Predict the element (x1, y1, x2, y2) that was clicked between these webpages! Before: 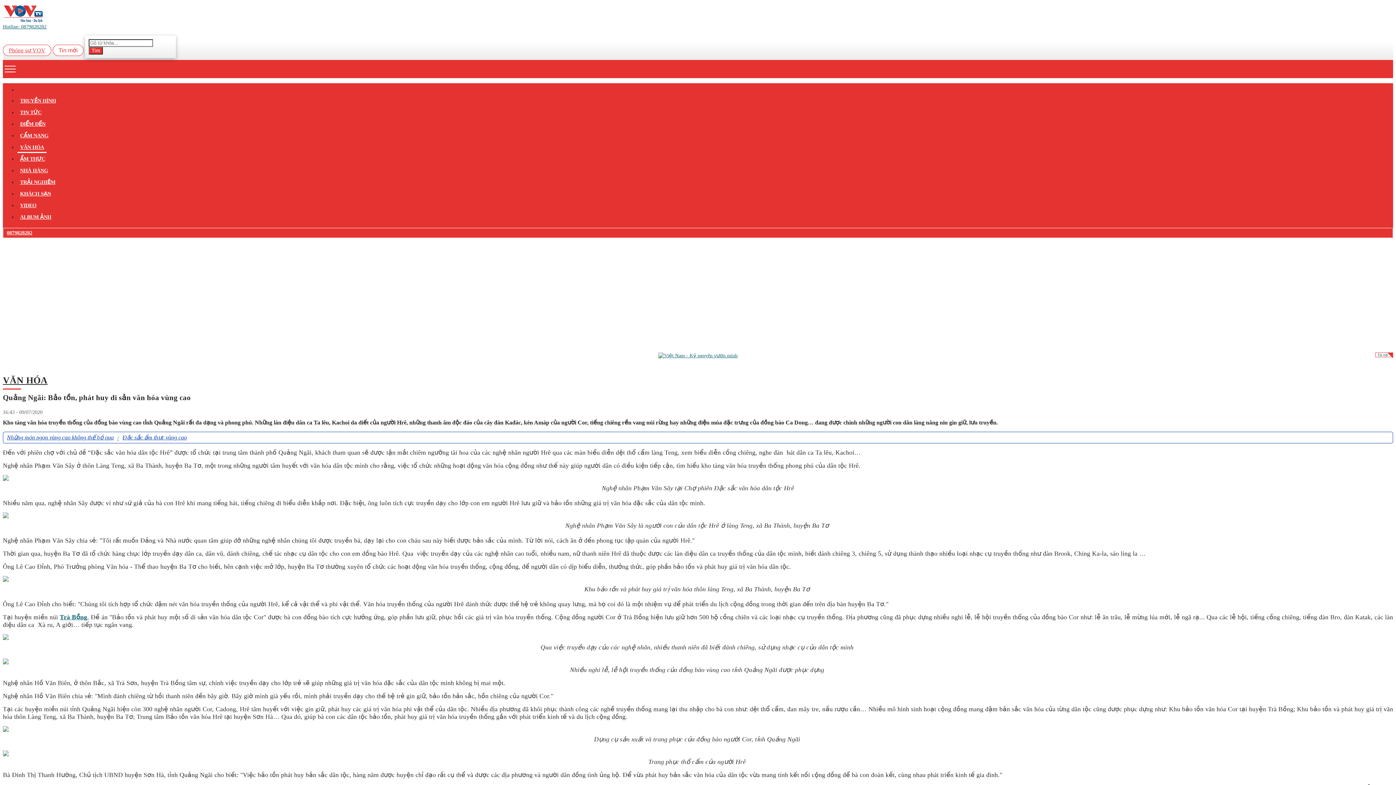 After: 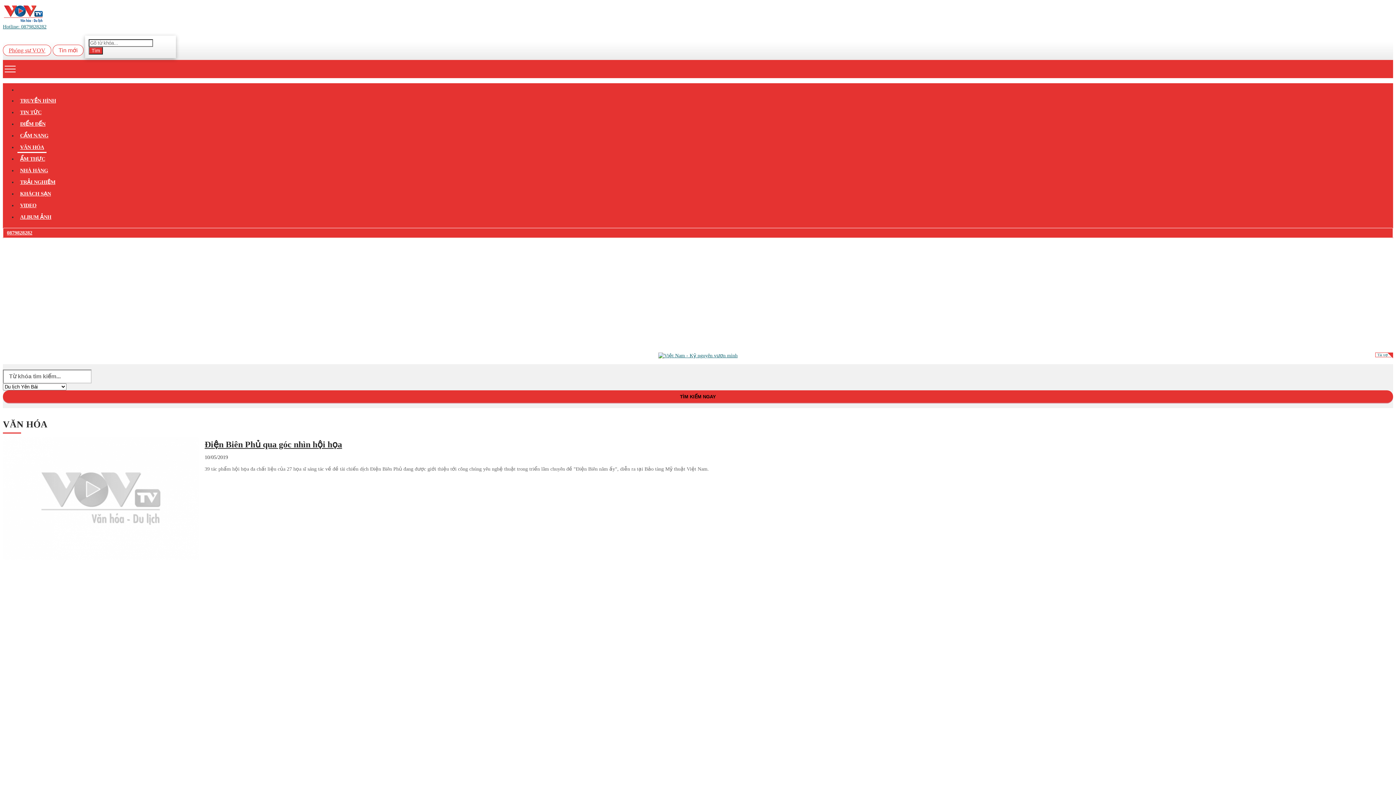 Action: bbox: (17, 142, 46, 153) label: VĂN HÓA